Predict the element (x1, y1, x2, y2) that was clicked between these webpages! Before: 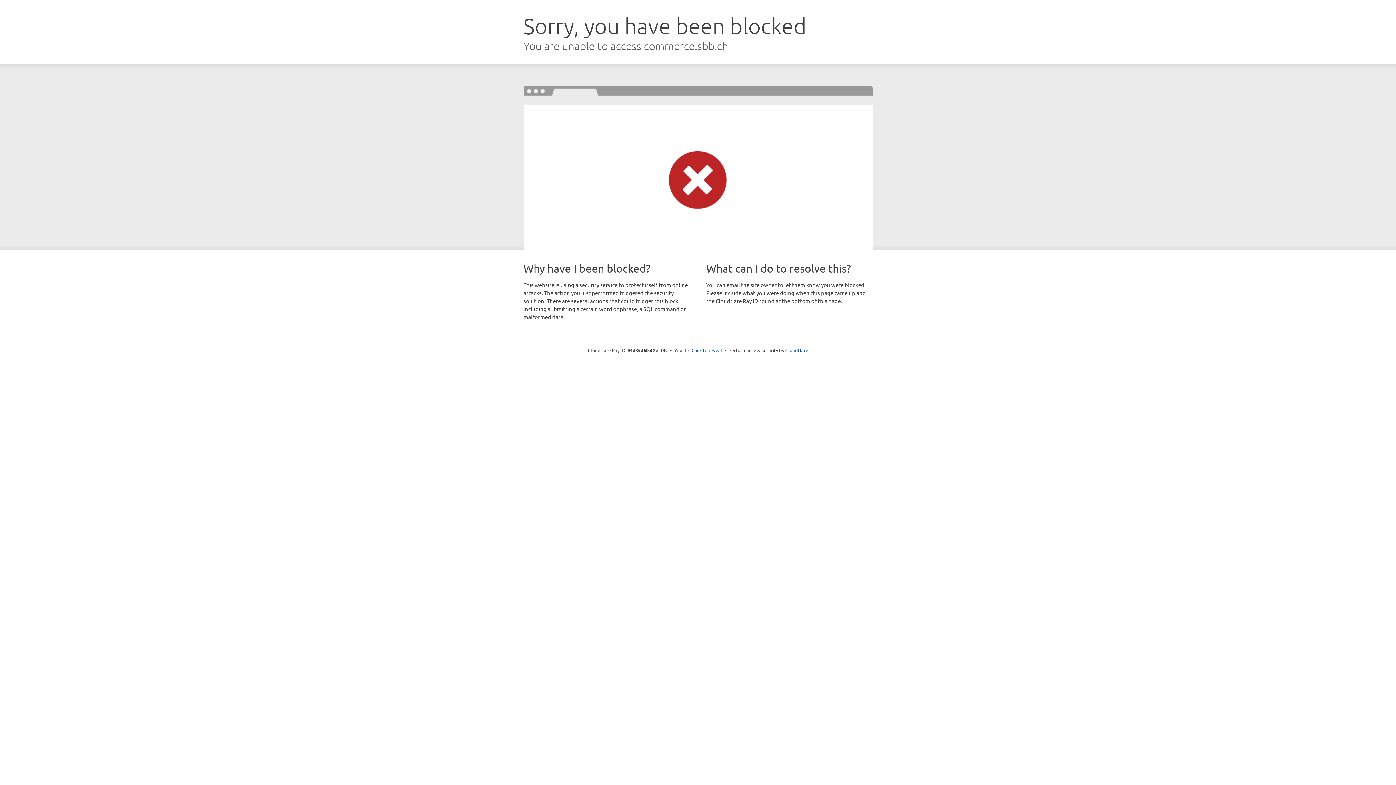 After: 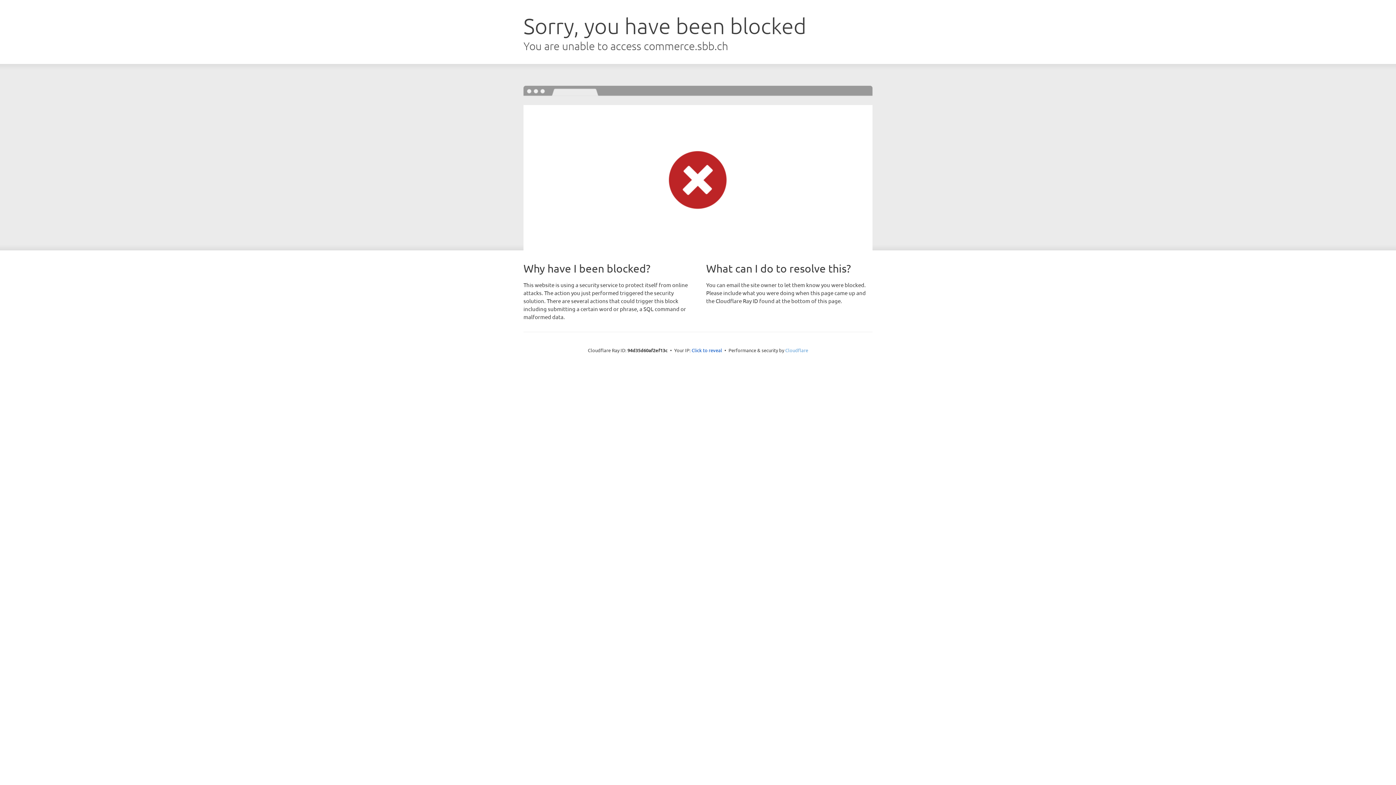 Action: bbox: (785, 347, 808, 353) label: Cloudflare